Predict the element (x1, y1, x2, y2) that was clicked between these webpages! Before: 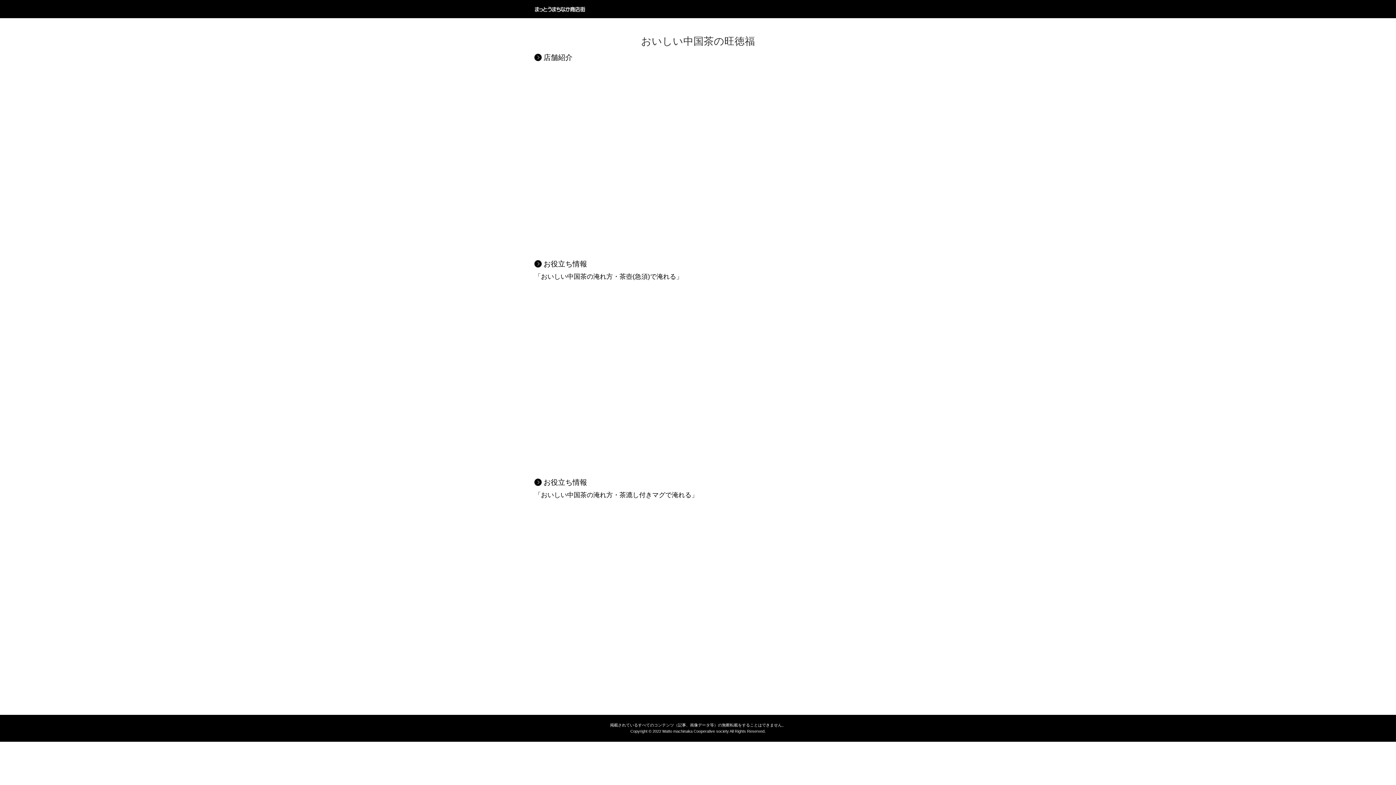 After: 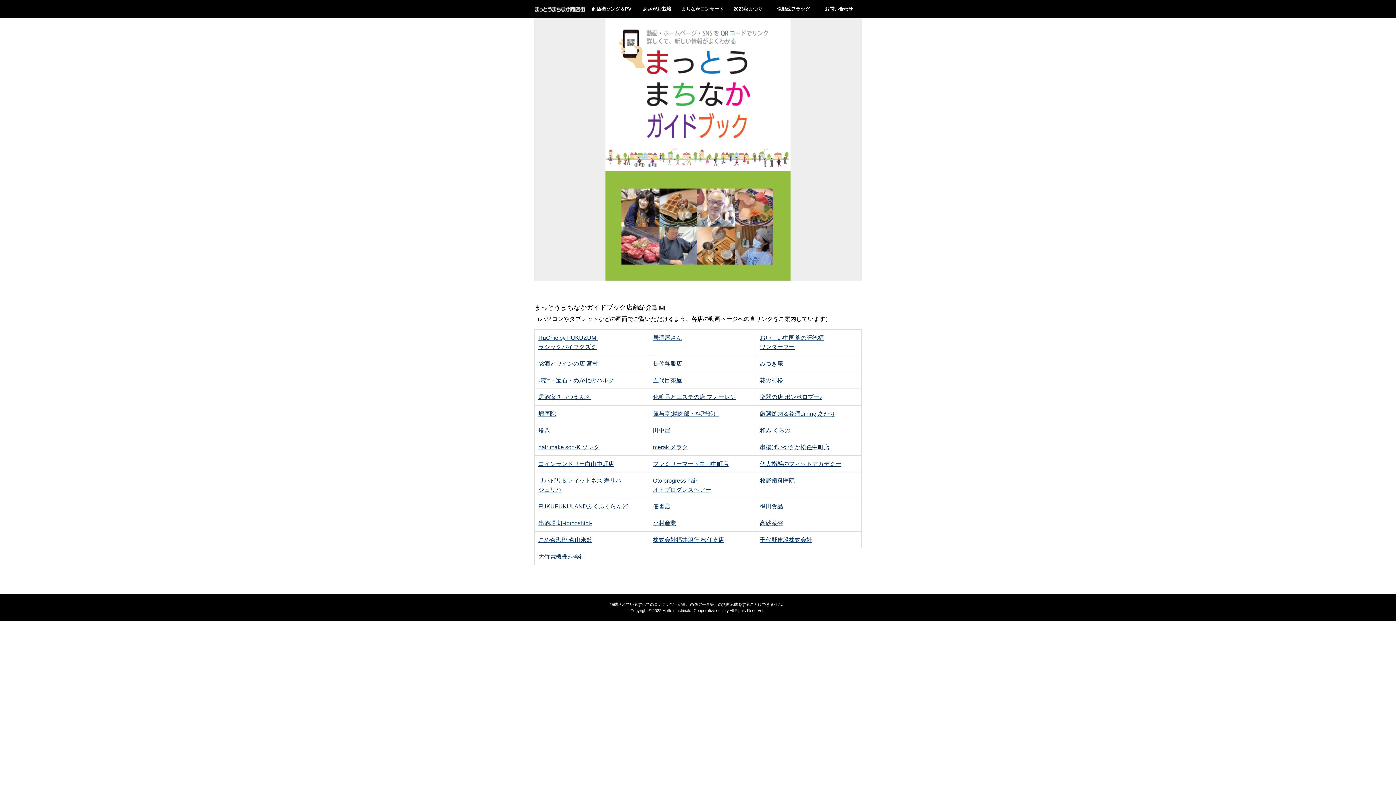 Action: bbox: (534, 5, 585, 12)